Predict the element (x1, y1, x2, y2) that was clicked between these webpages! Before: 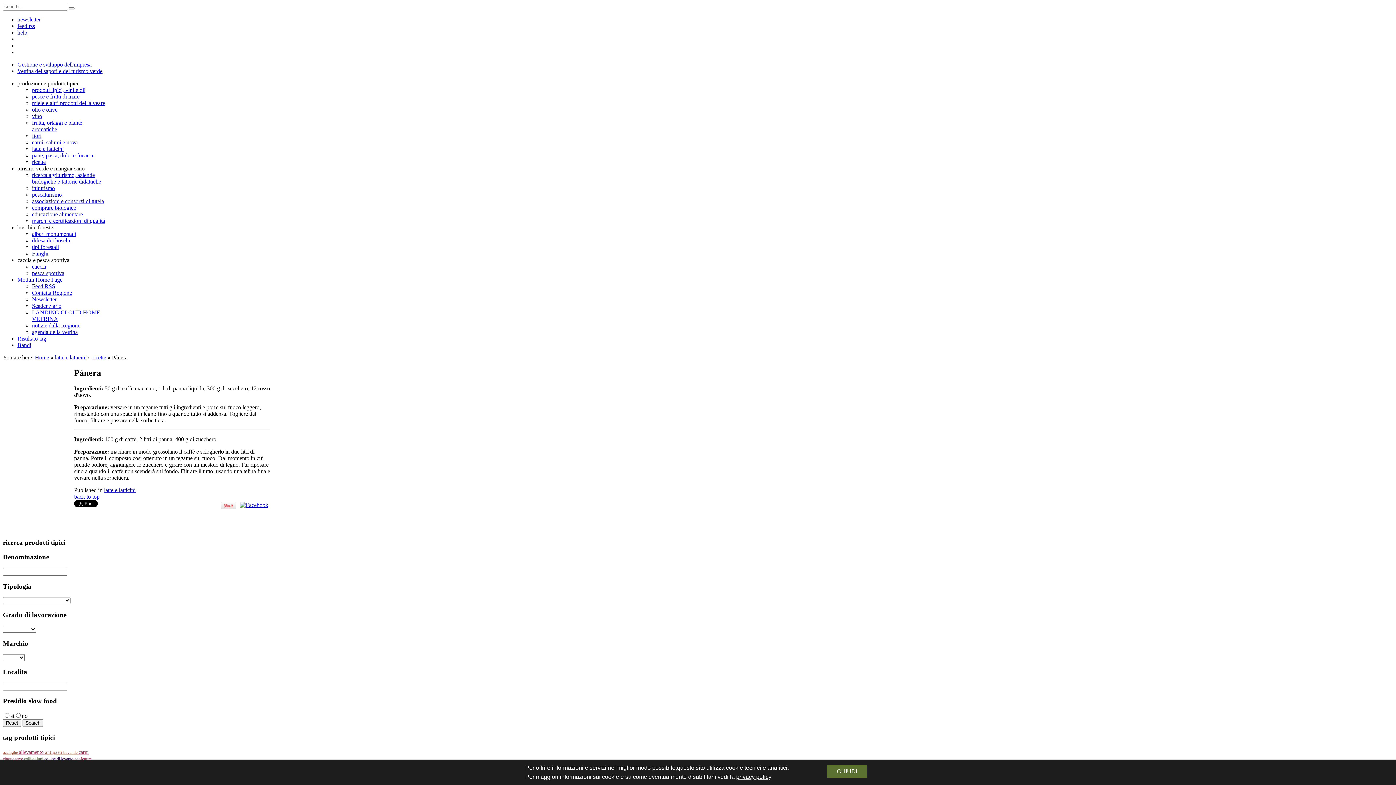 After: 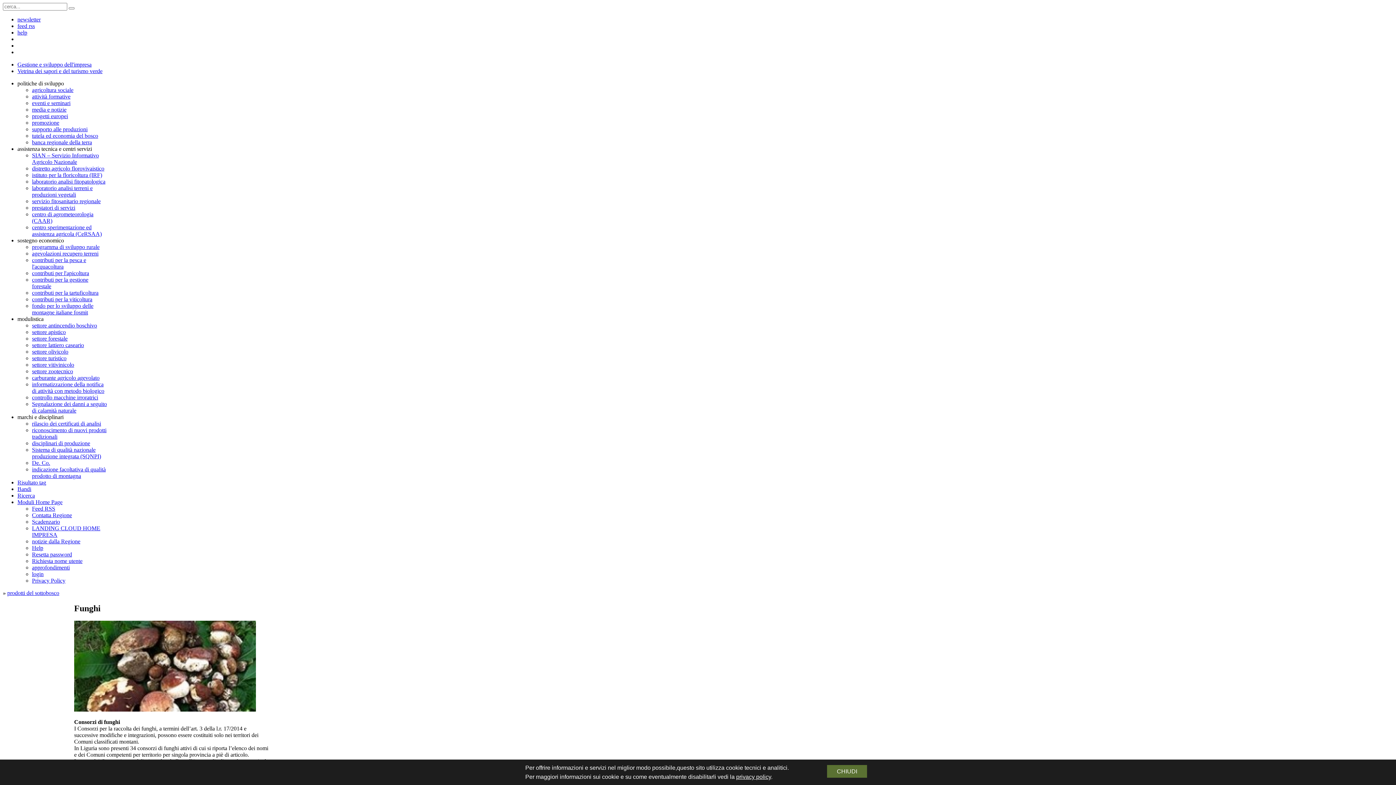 Action: bbox: (32, 250, 48, 256) label: Funghi